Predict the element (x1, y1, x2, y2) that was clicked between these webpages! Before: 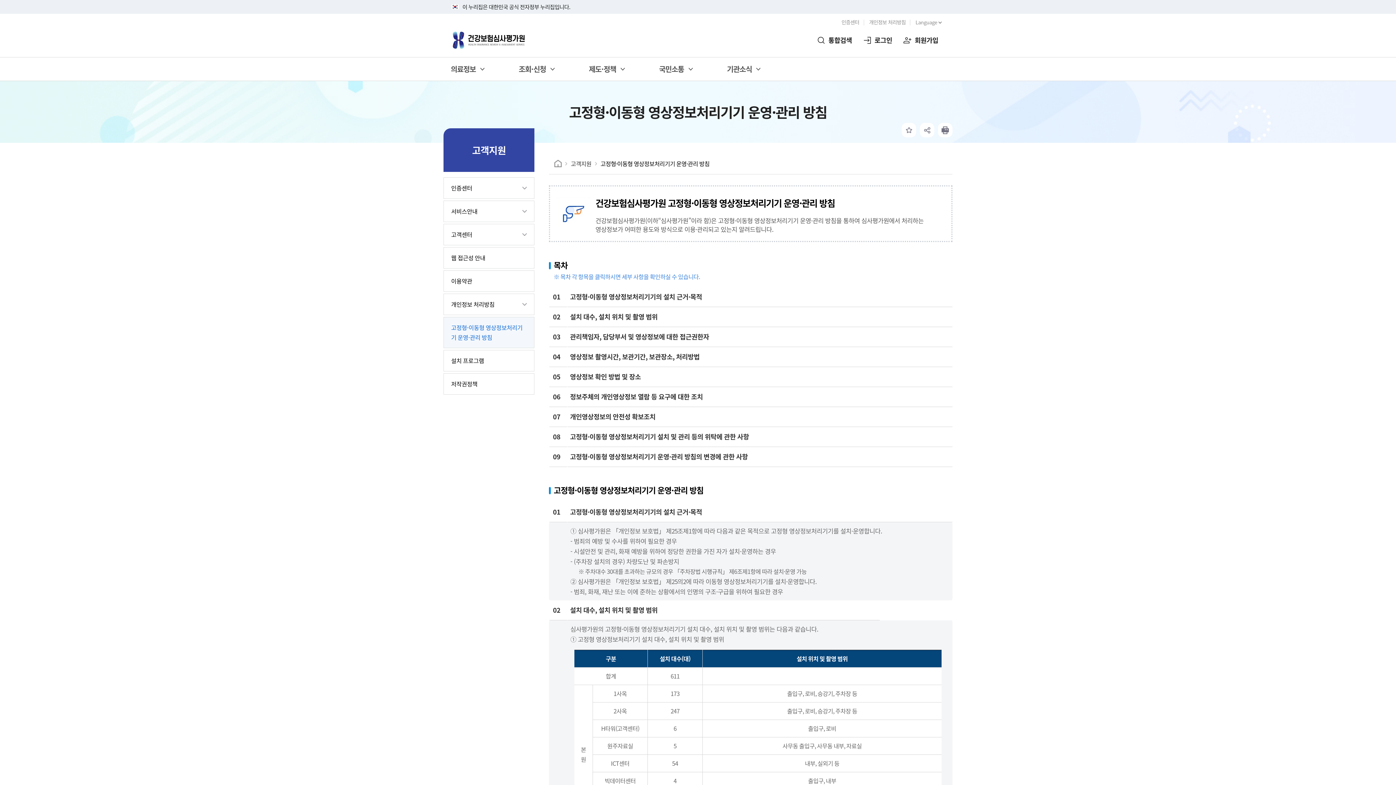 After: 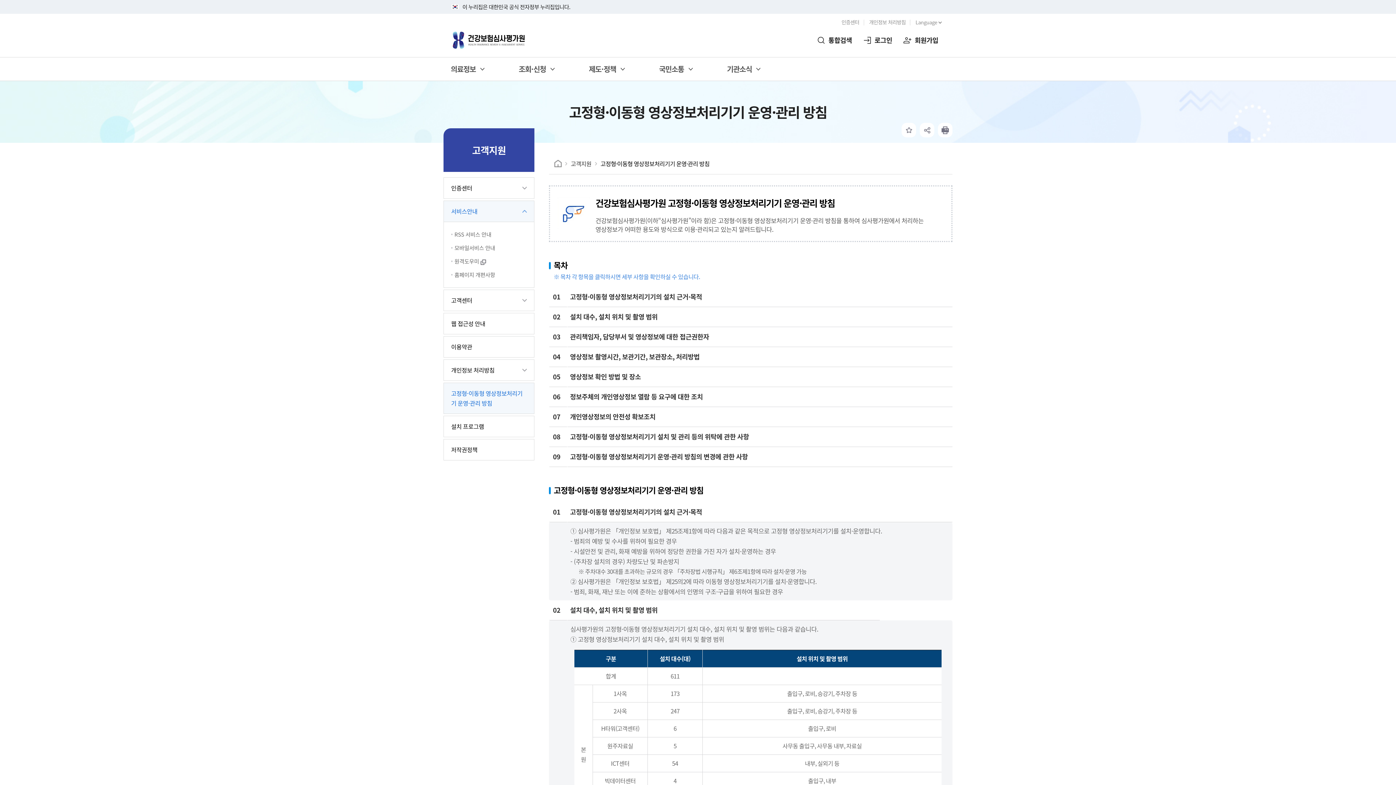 Action: label: 서비스안내 bbox: (444, 201, 534, 221)